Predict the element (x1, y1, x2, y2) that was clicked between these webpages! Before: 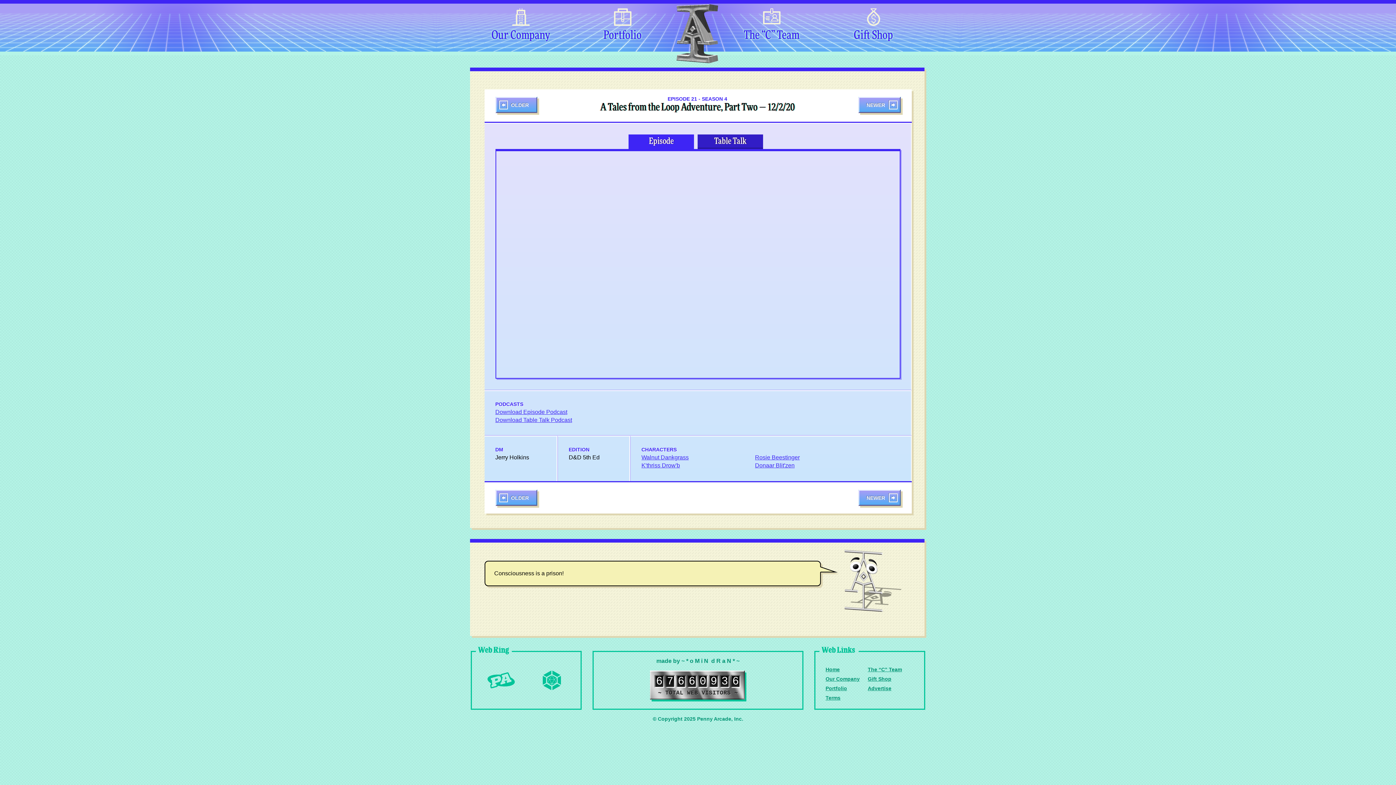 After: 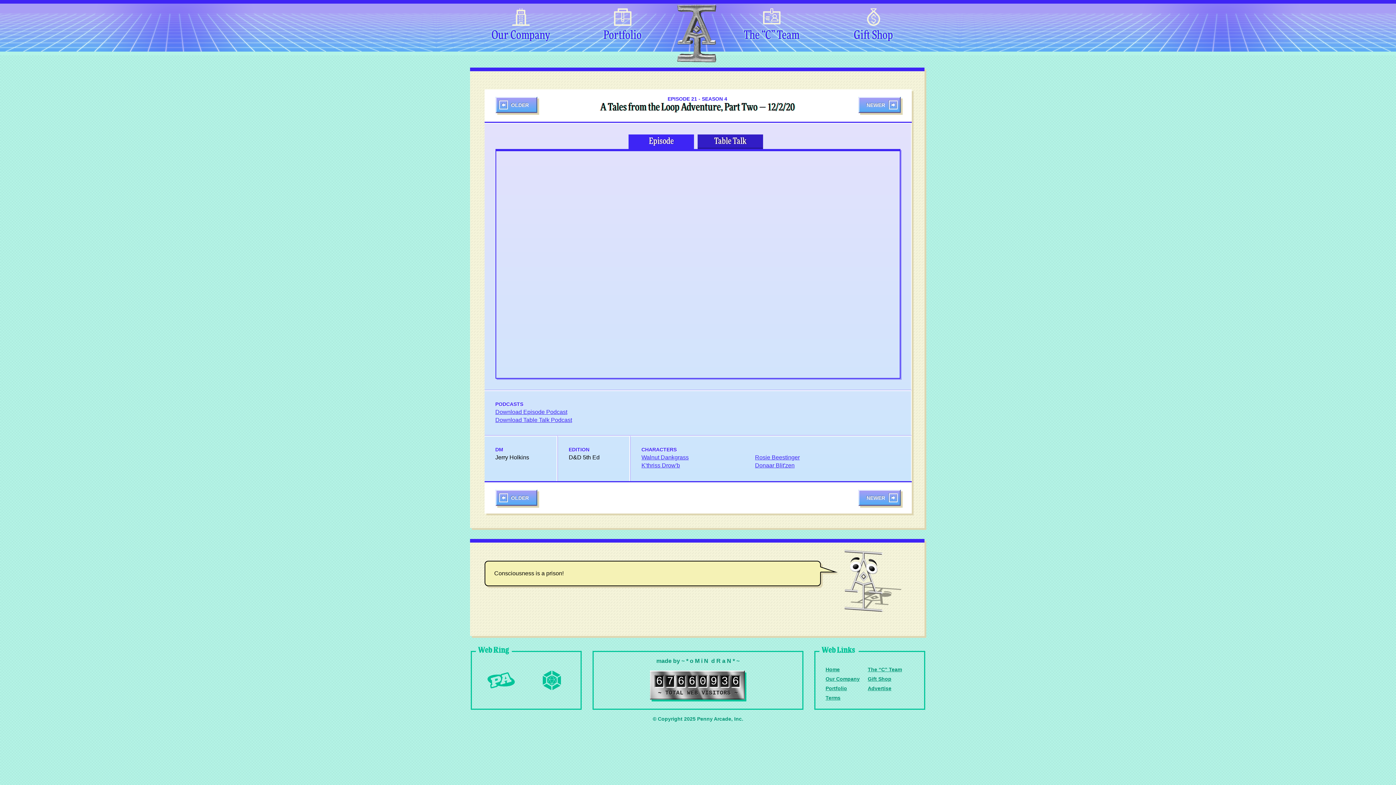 Action: label: Penny Arcade bbox: (486, 671, 515, 689)